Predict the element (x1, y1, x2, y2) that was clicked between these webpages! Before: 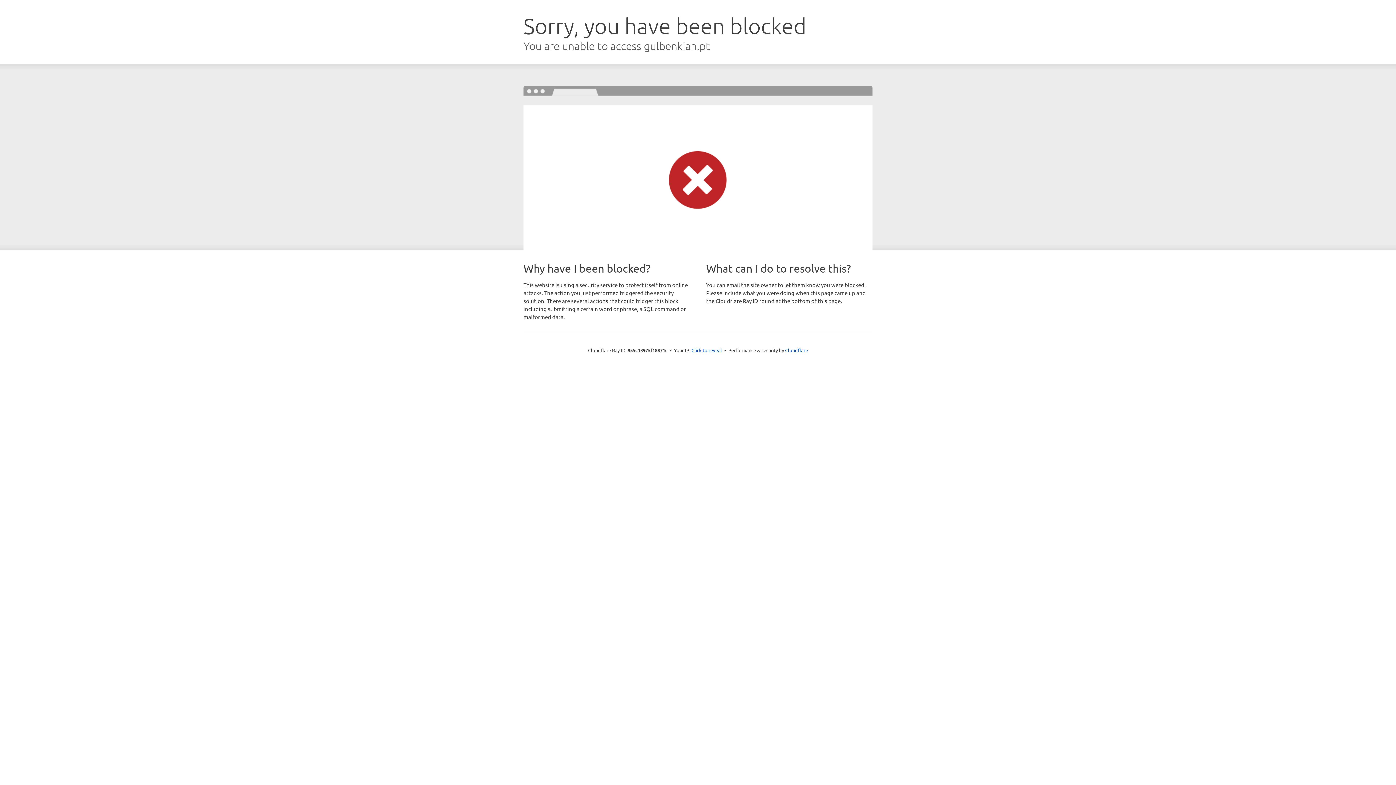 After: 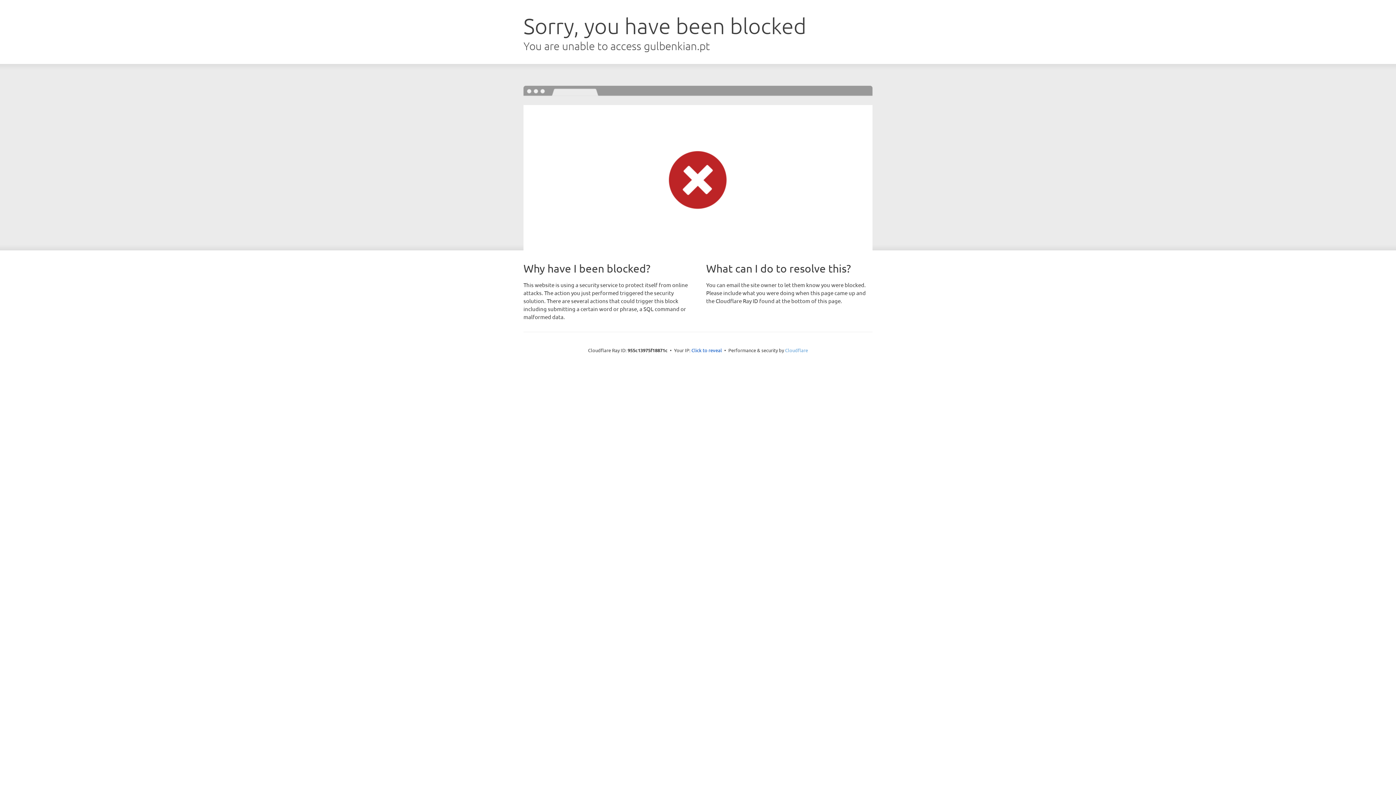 Action: bbox: (785, 347, 808, 353) label: Cloudflare